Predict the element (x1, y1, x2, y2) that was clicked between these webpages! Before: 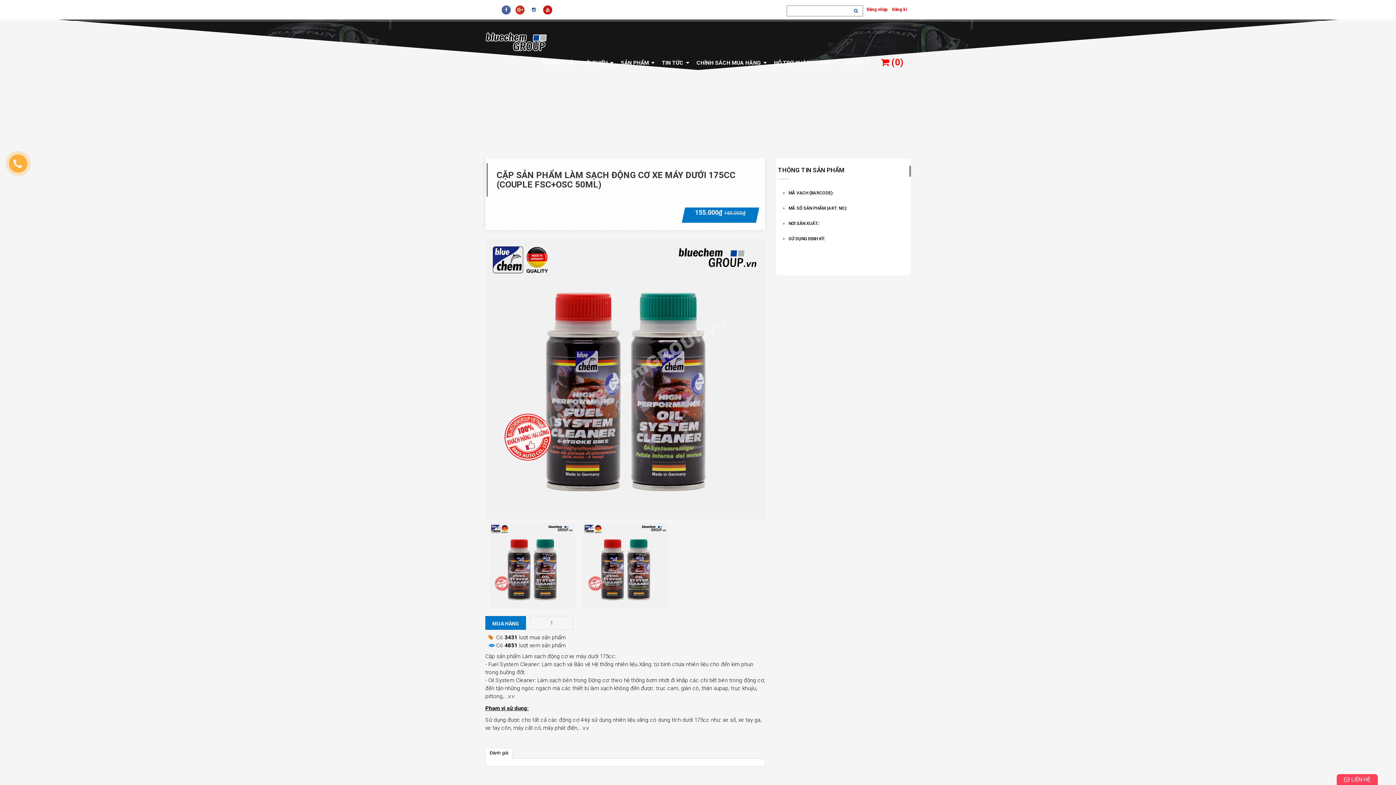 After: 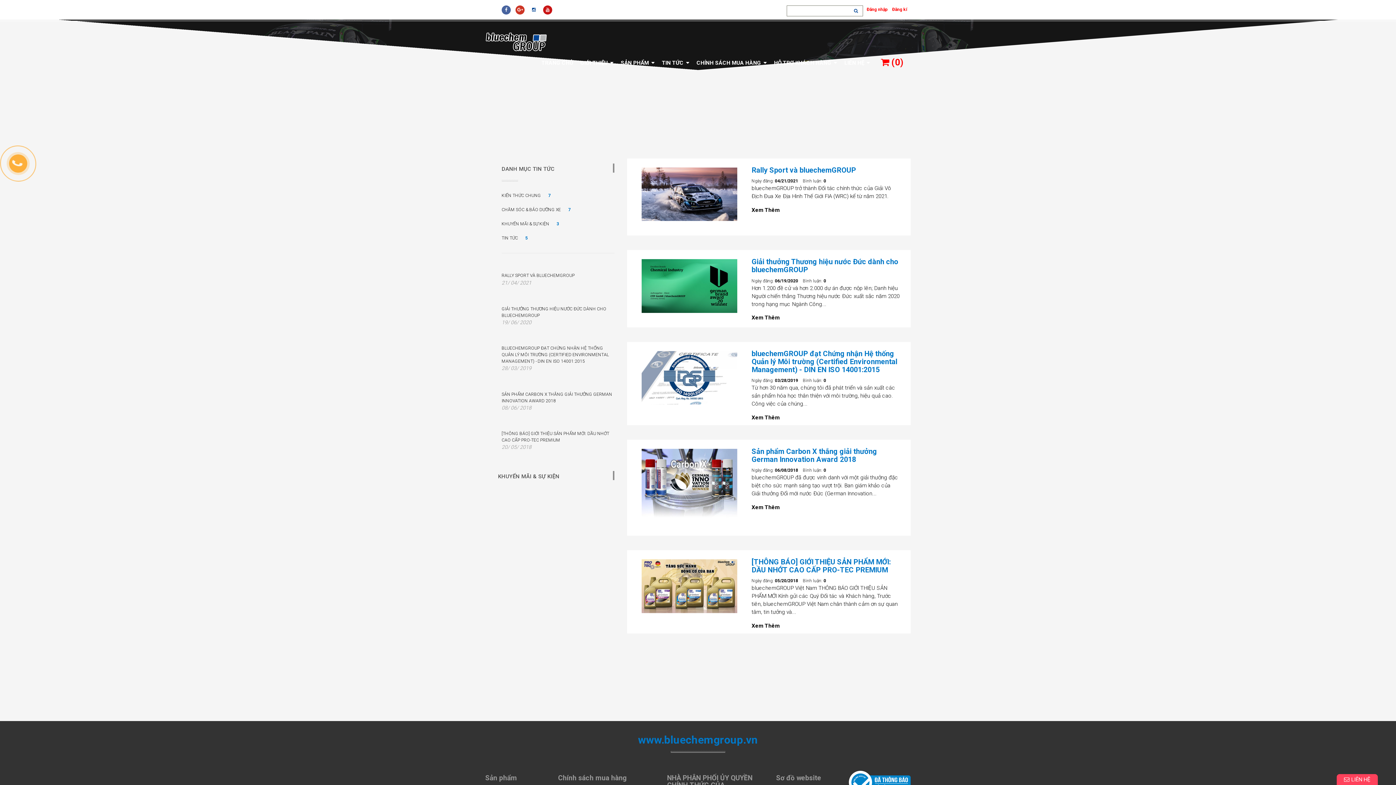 Action: label: TIN TỨC bbox: (658, 53, 693, 71)